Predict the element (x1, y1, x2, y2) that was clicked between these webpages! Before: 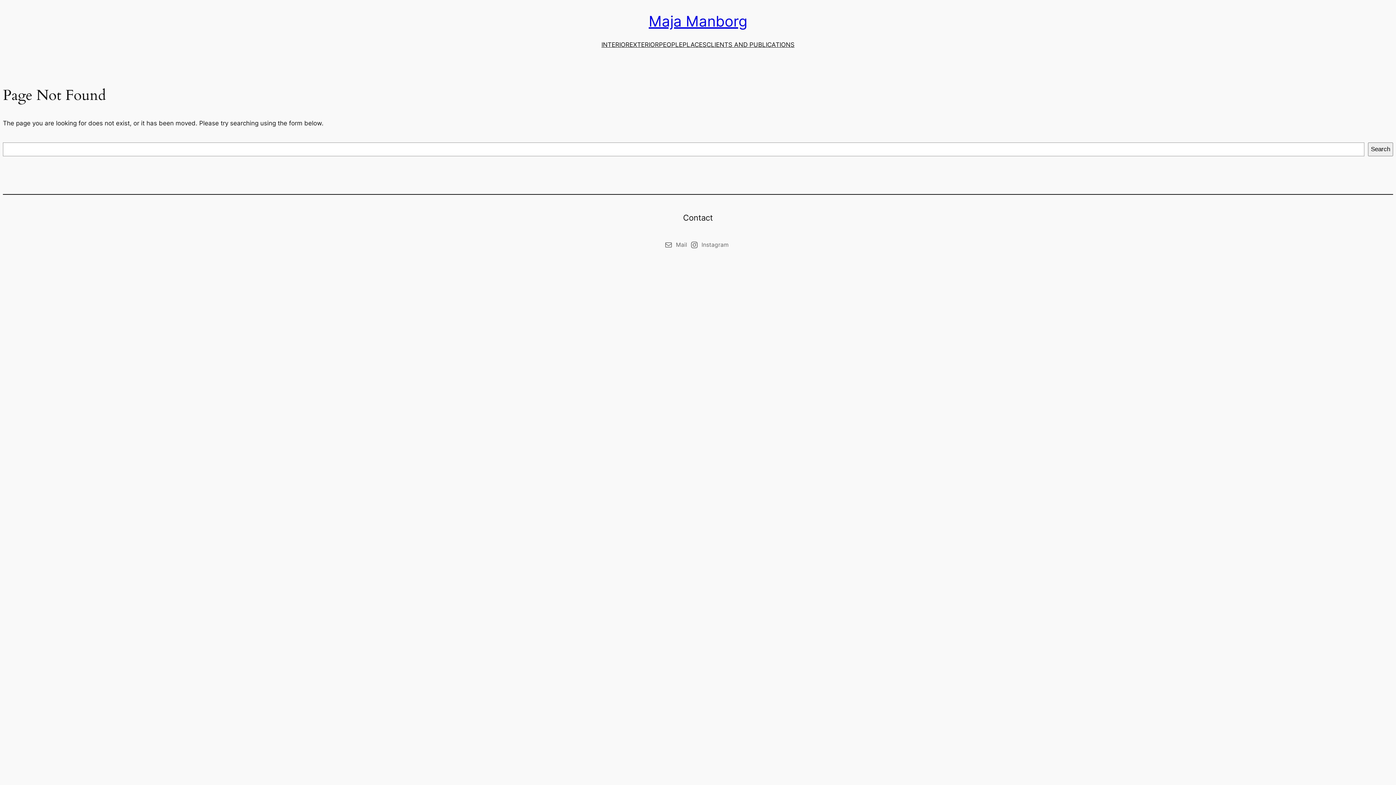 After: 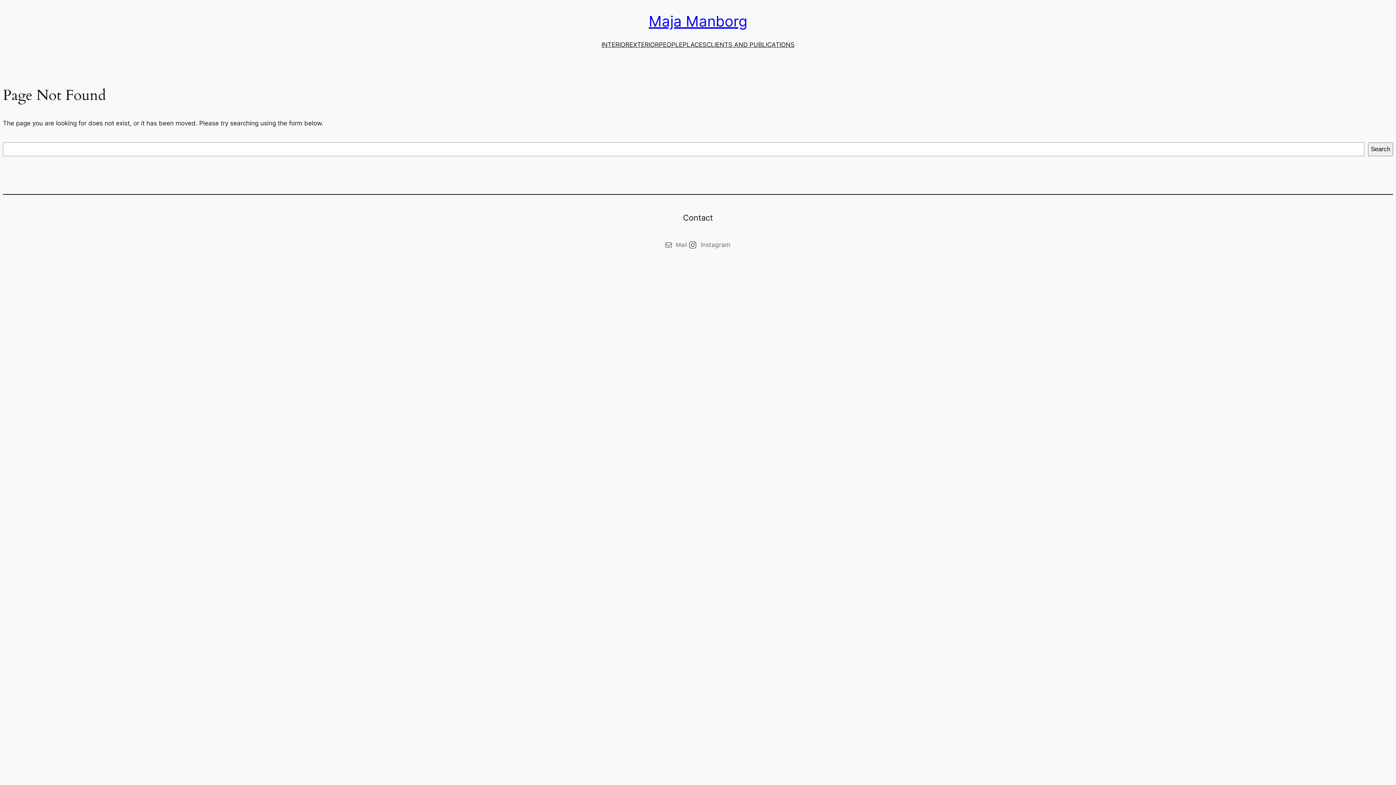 Action: bbox: (690, 240, 731, 249) label: Instagram